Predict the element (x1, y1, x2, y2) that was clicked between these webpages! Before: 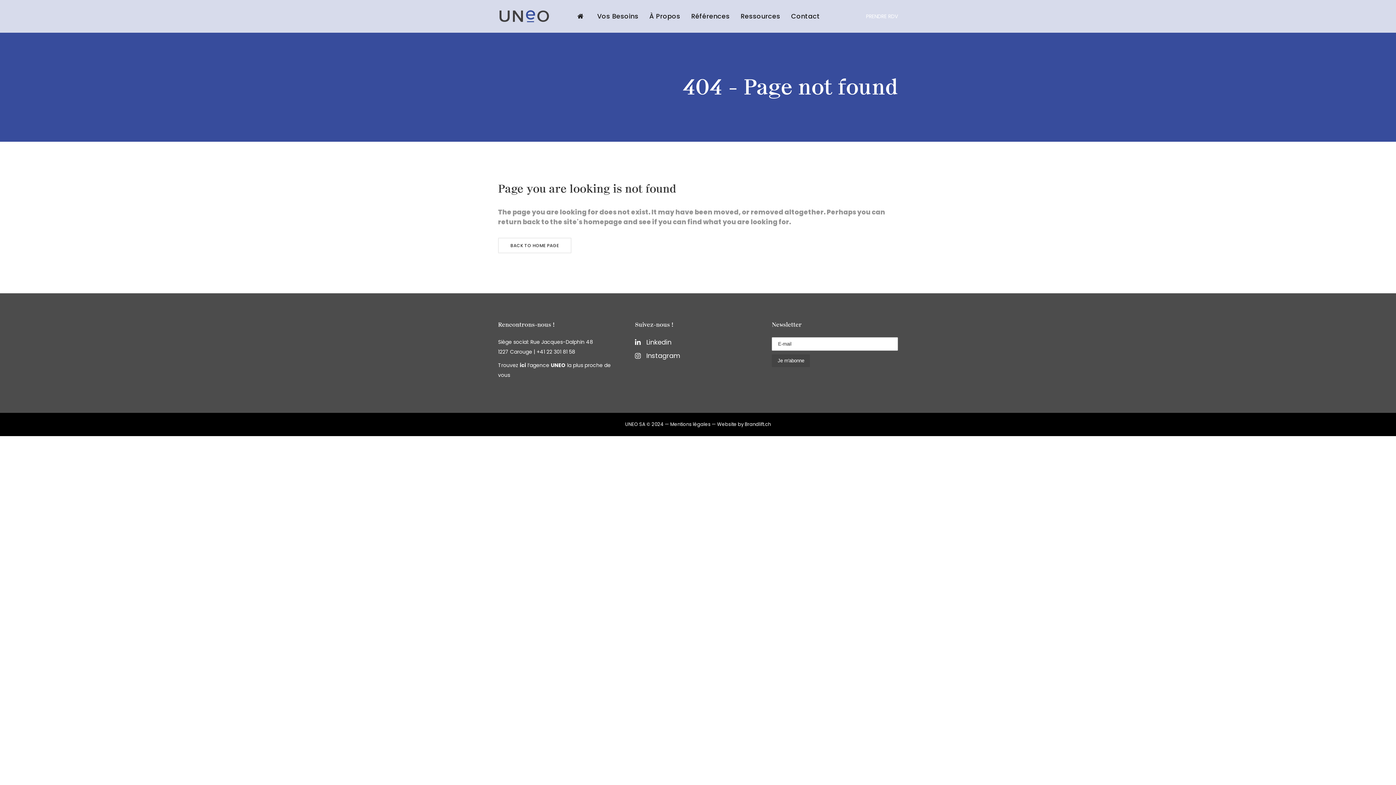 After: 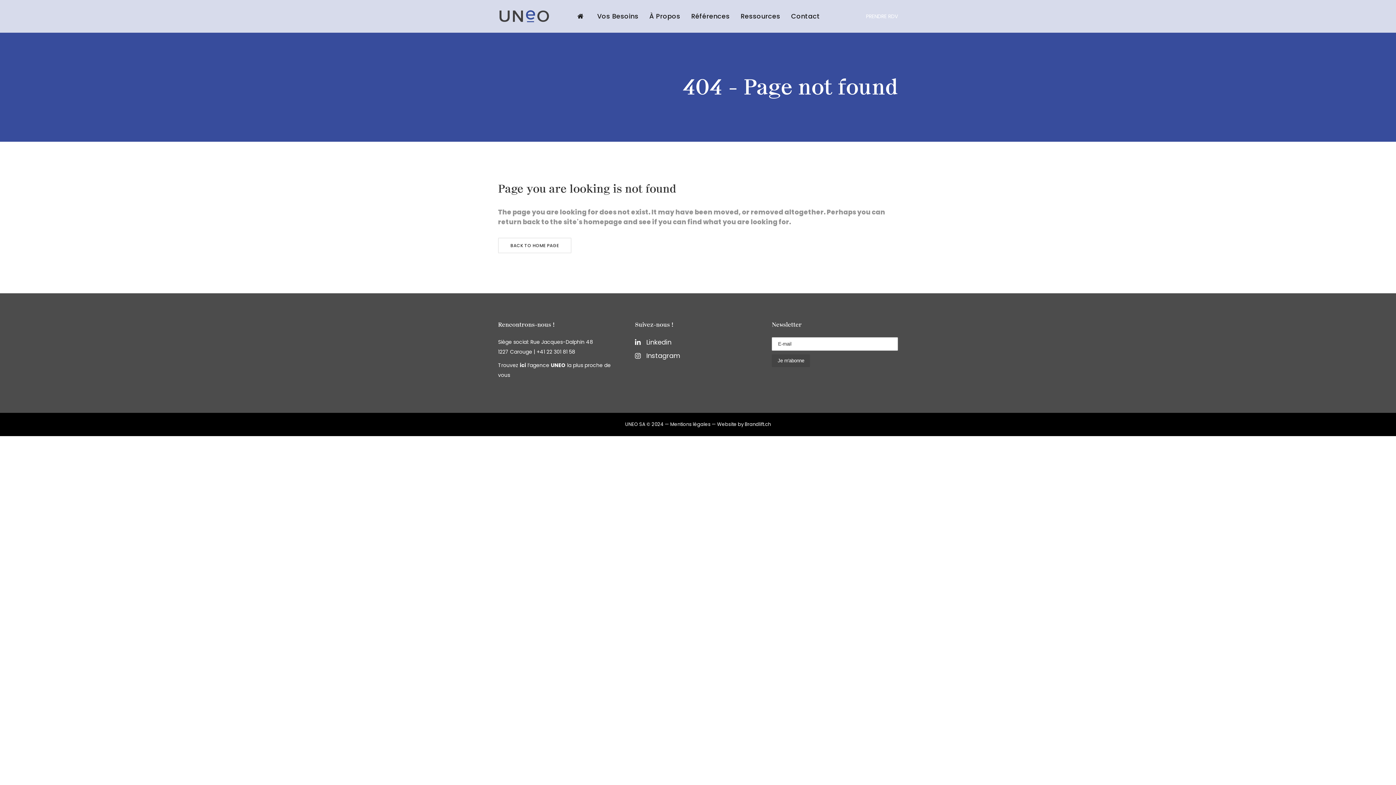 Action: bbox: (635, 350, 761, 360) label: 



Instagram

